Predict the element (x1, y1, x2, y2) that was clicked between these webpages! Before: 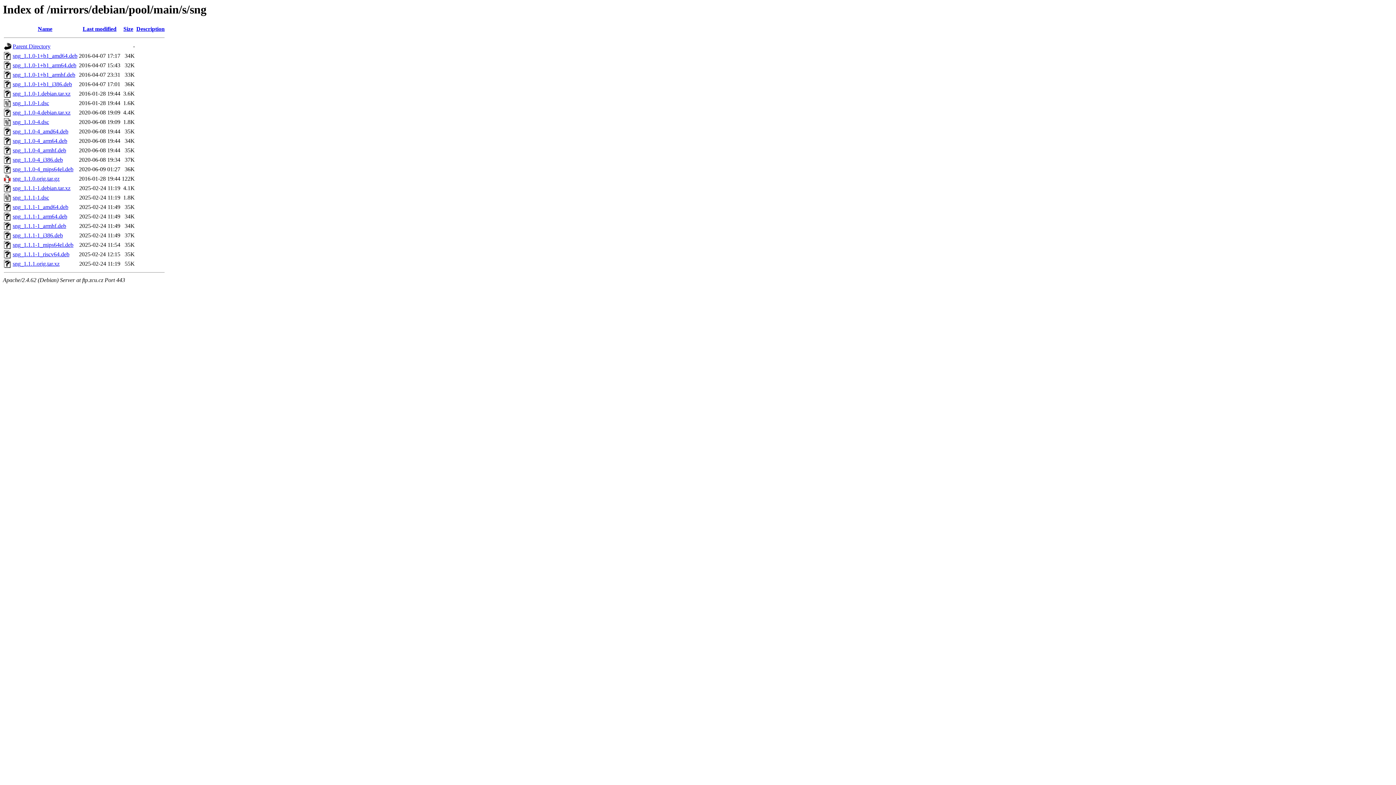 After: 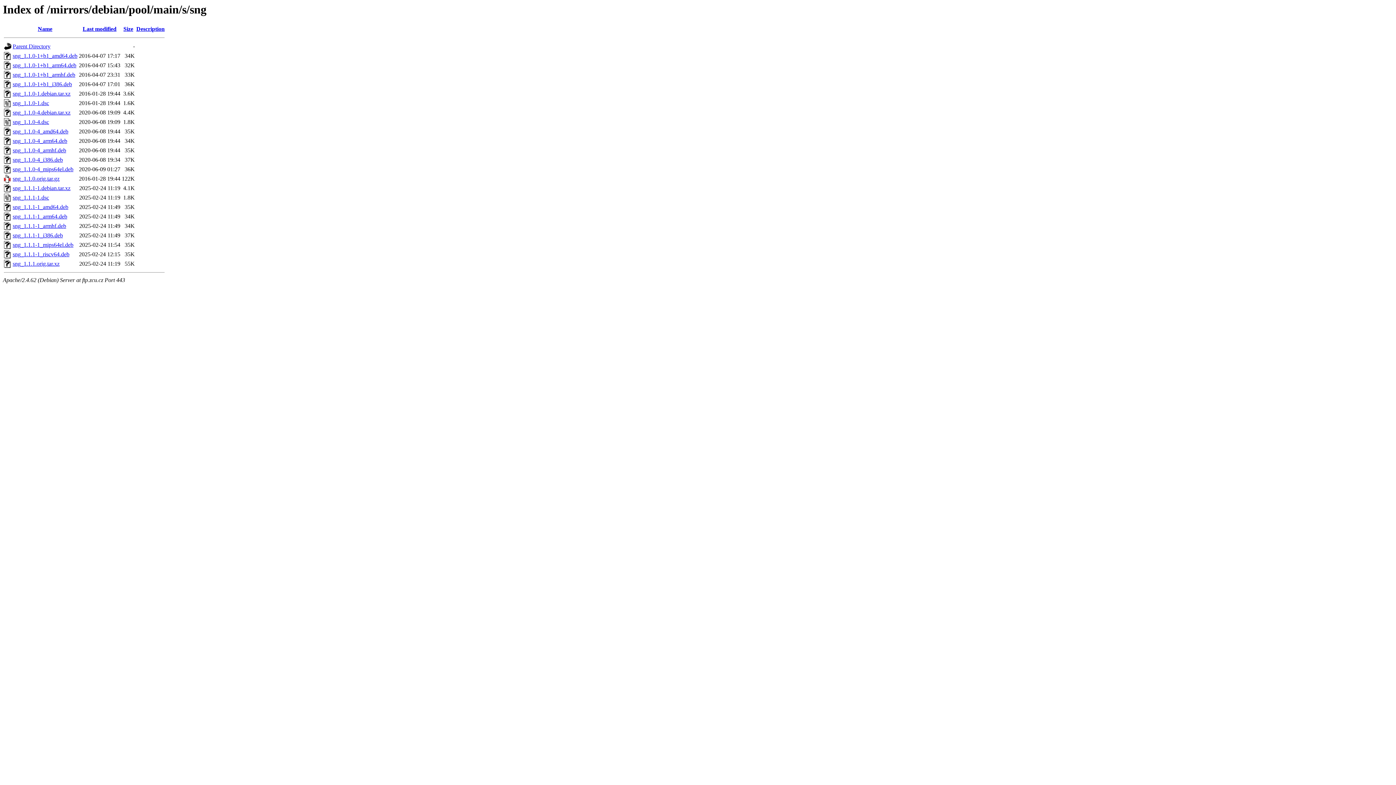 Action: label: sng_1.1.1-1.debian.tar.xz bbox: (12, 185, 70, 191)